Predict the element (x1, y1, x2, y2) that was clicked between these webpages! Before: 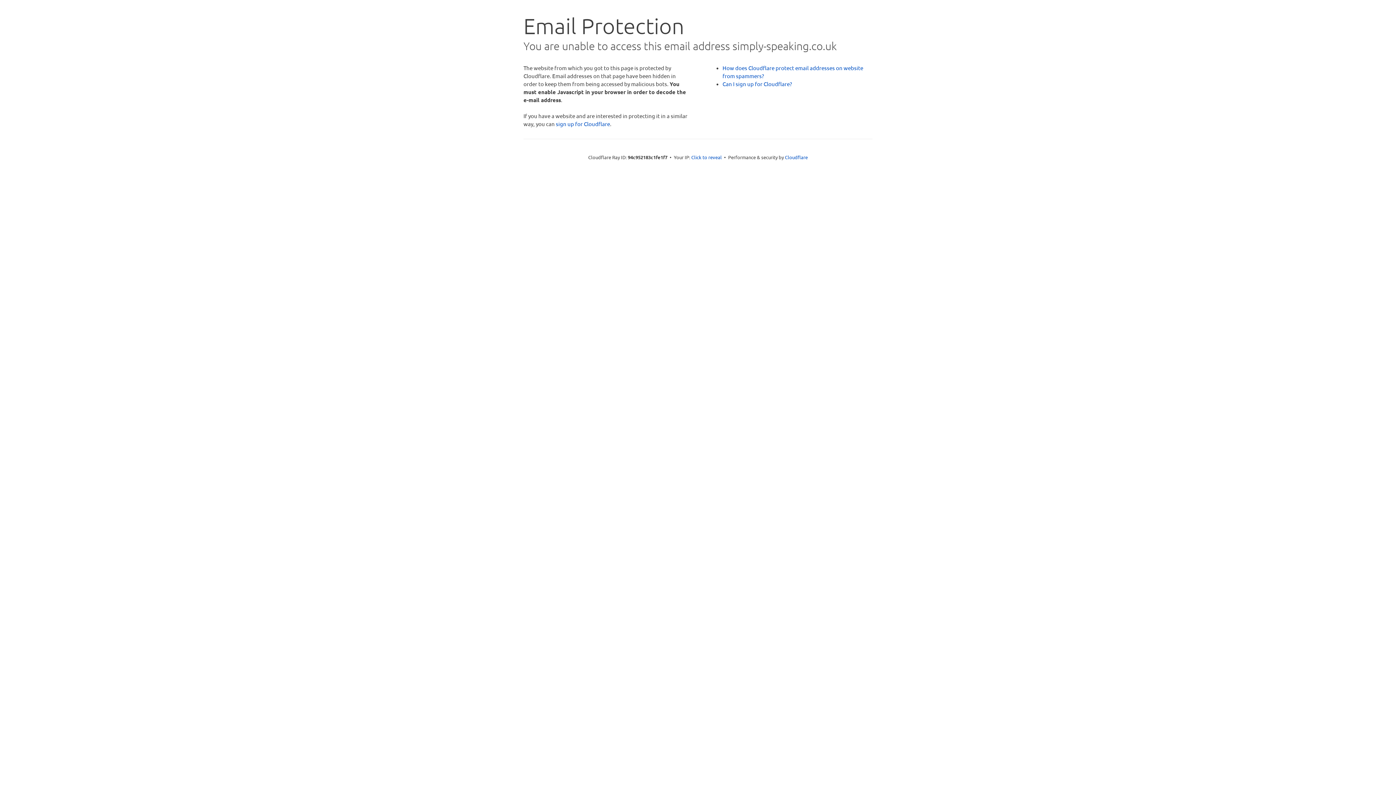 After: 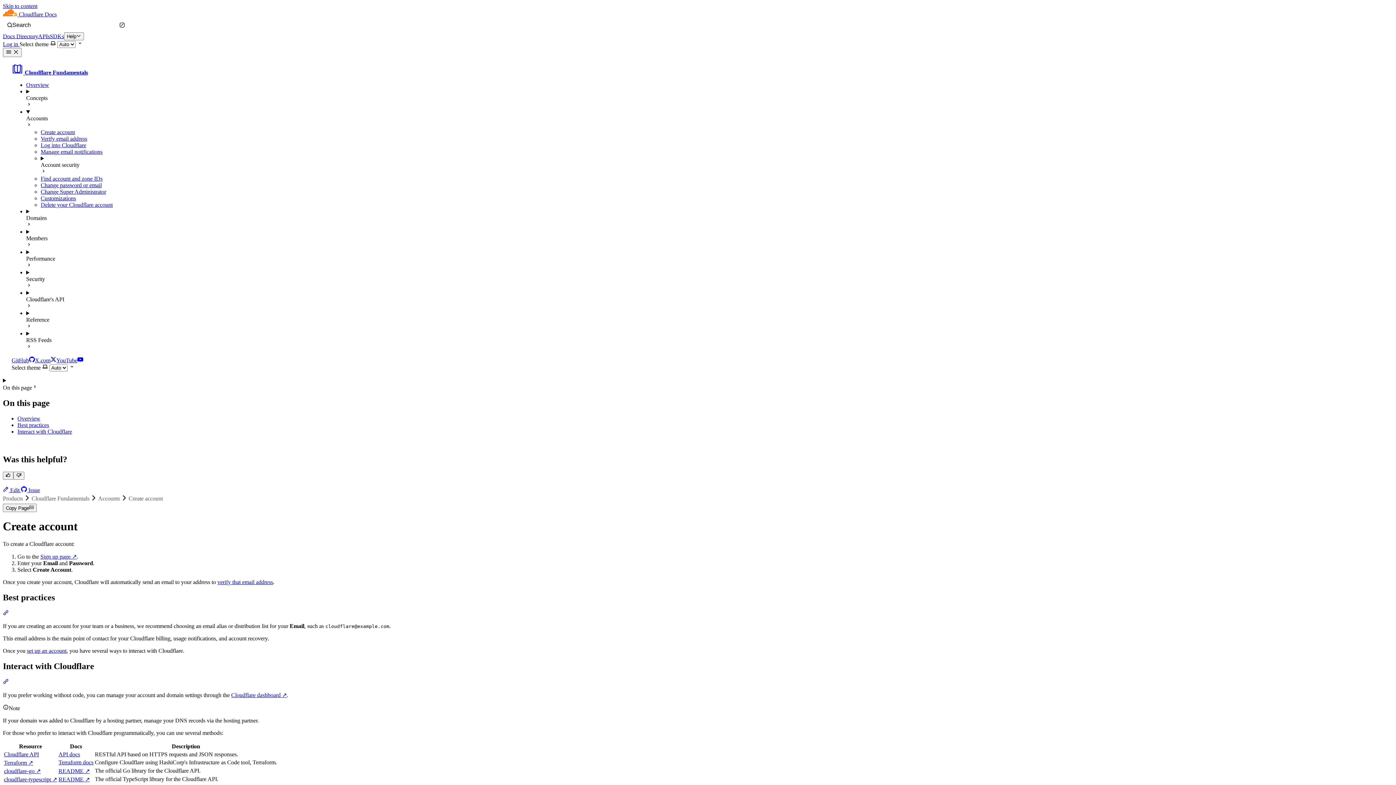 Action: bbox: (722, 80, 792, 87) label: Can I sign up for Cloudflare?